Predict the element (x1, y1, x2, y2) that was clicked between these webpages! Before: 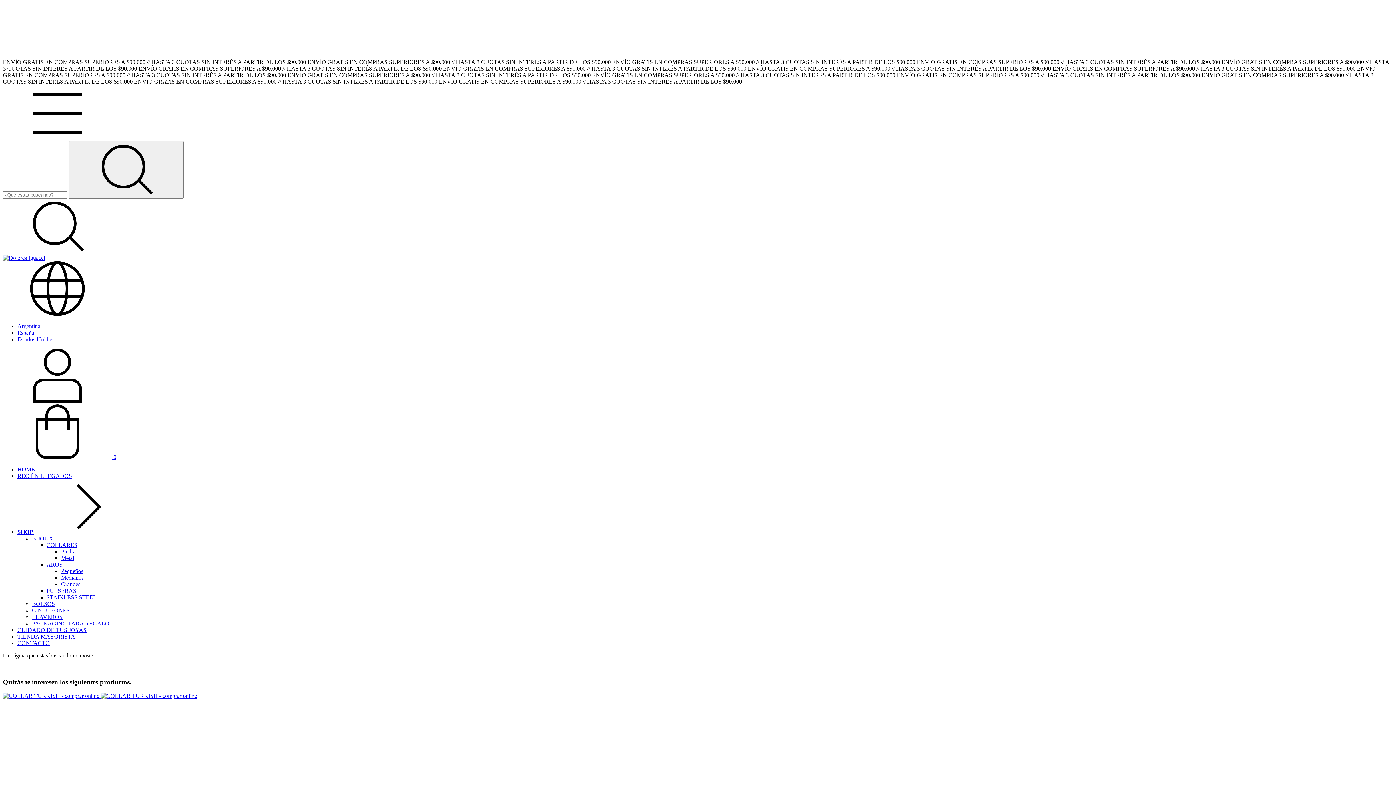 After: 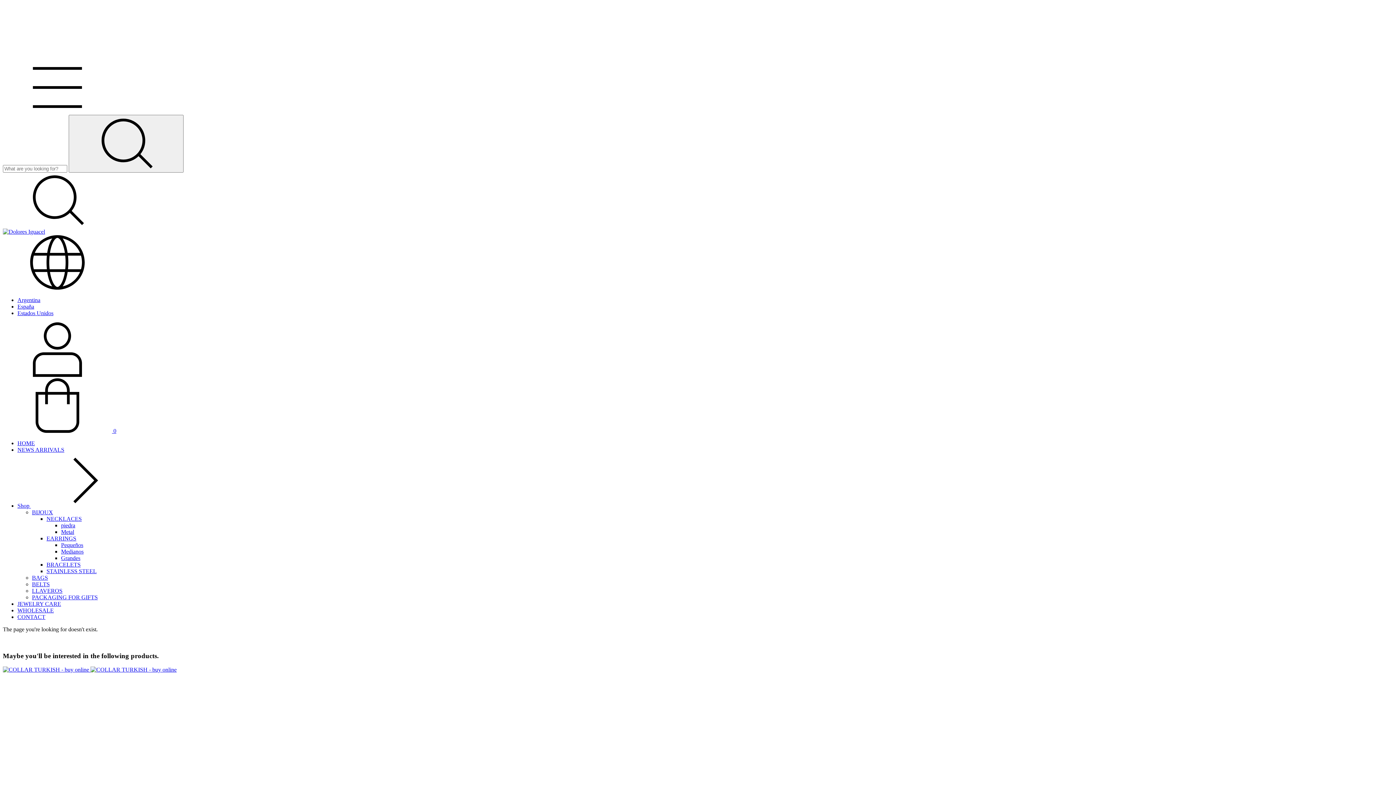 Action: bbox: (17, 336, 53, 342) label: Estados Unidos